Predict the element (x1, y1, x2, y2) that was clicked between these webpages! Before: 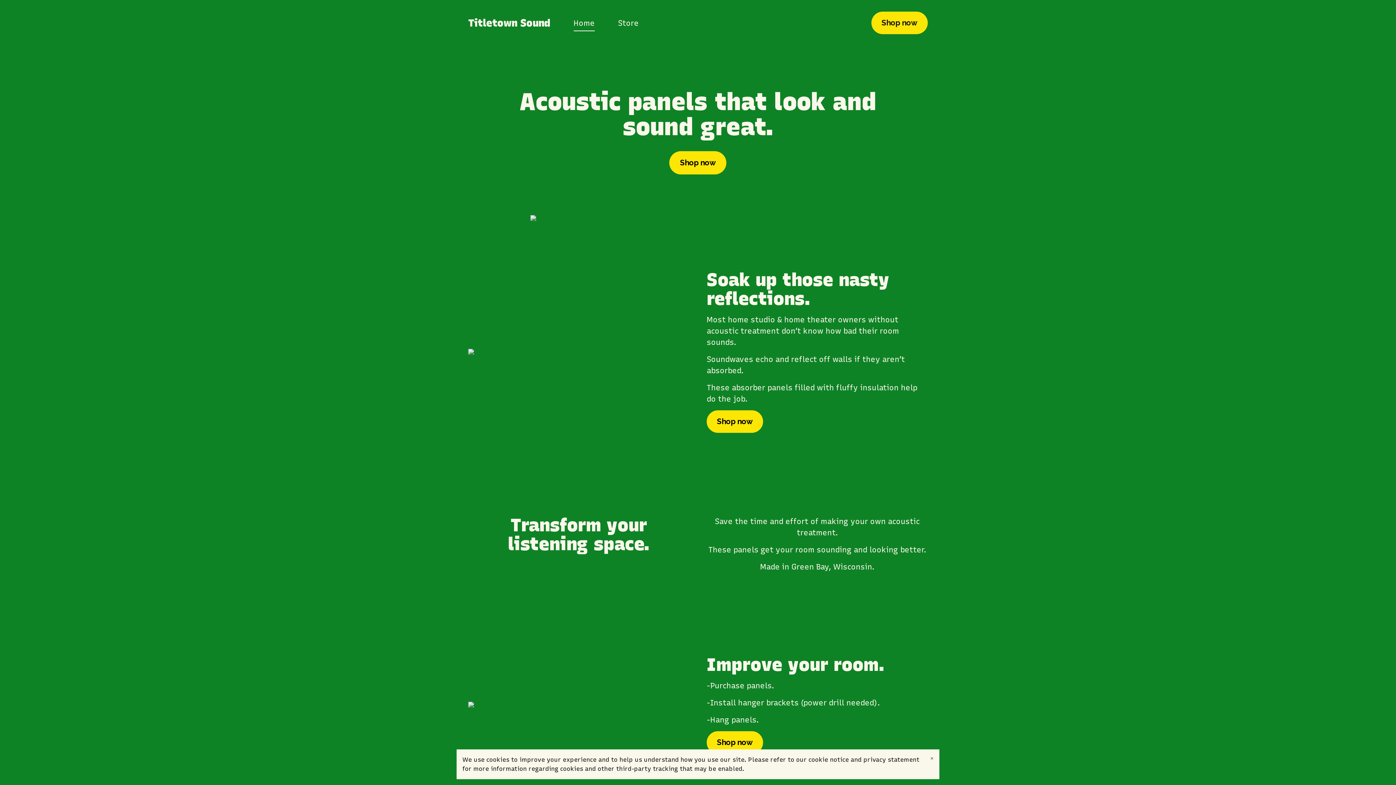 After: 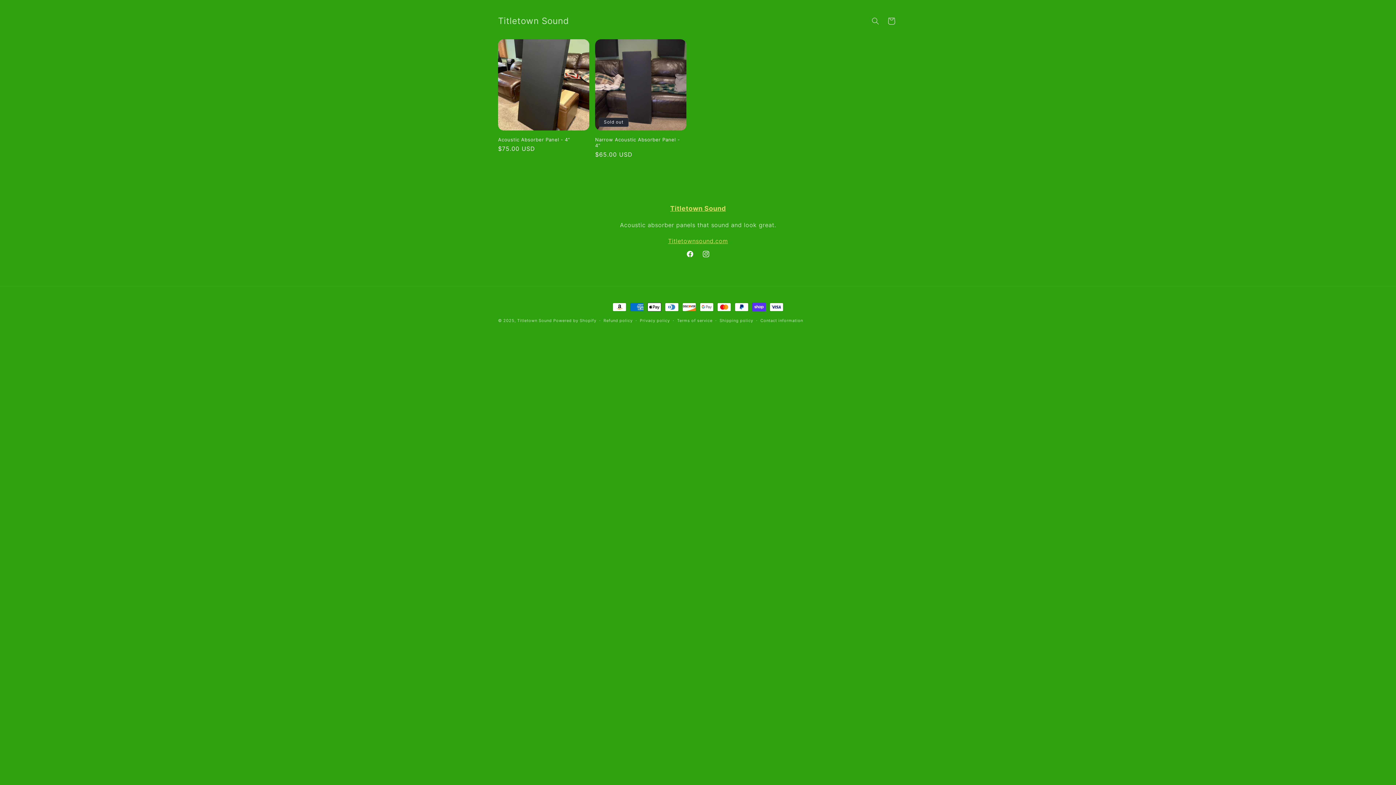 Action: bbox: (618, 18, 638, 27) label: Store